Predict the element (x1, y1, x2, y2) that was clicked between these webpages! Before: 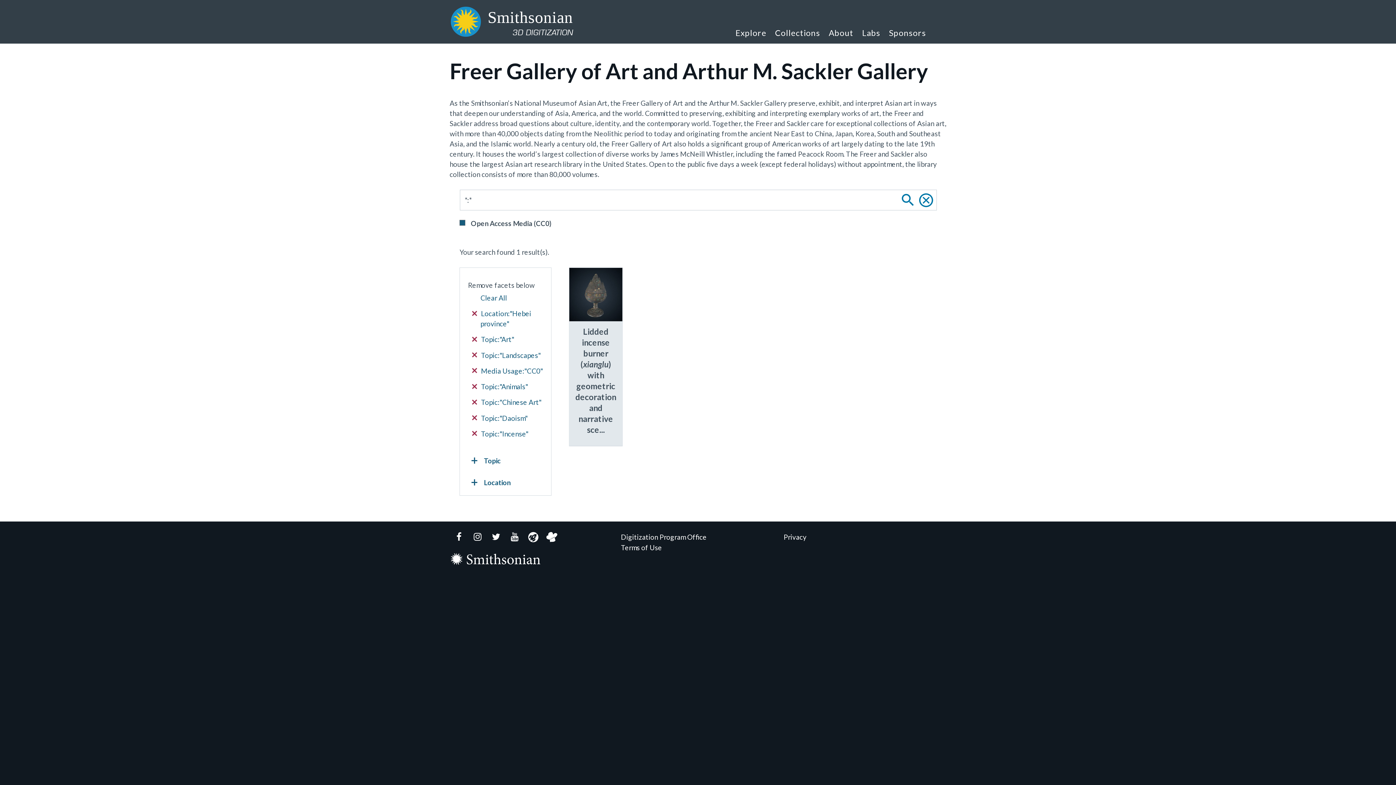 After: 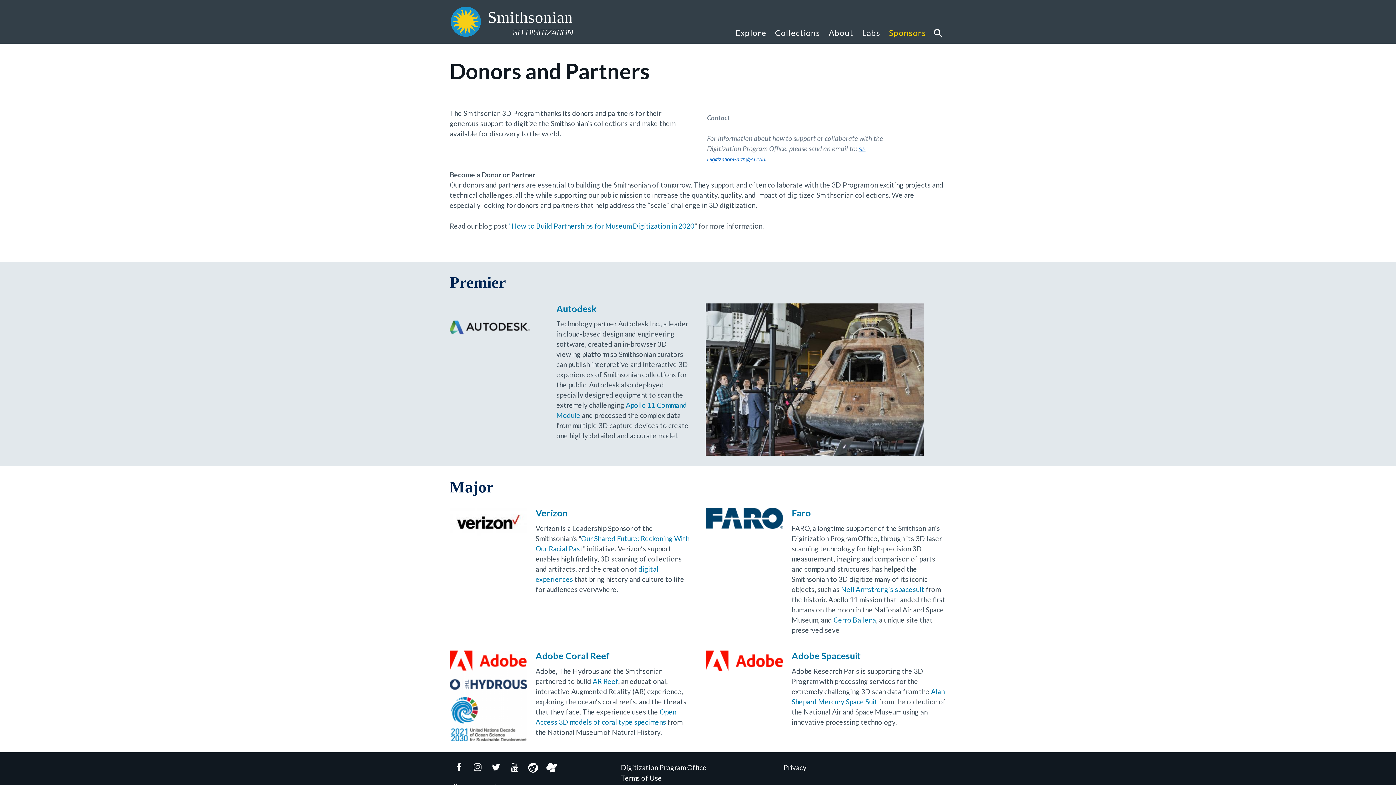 Action: bbox: (884, 17, 926, 43) label: Sponsors